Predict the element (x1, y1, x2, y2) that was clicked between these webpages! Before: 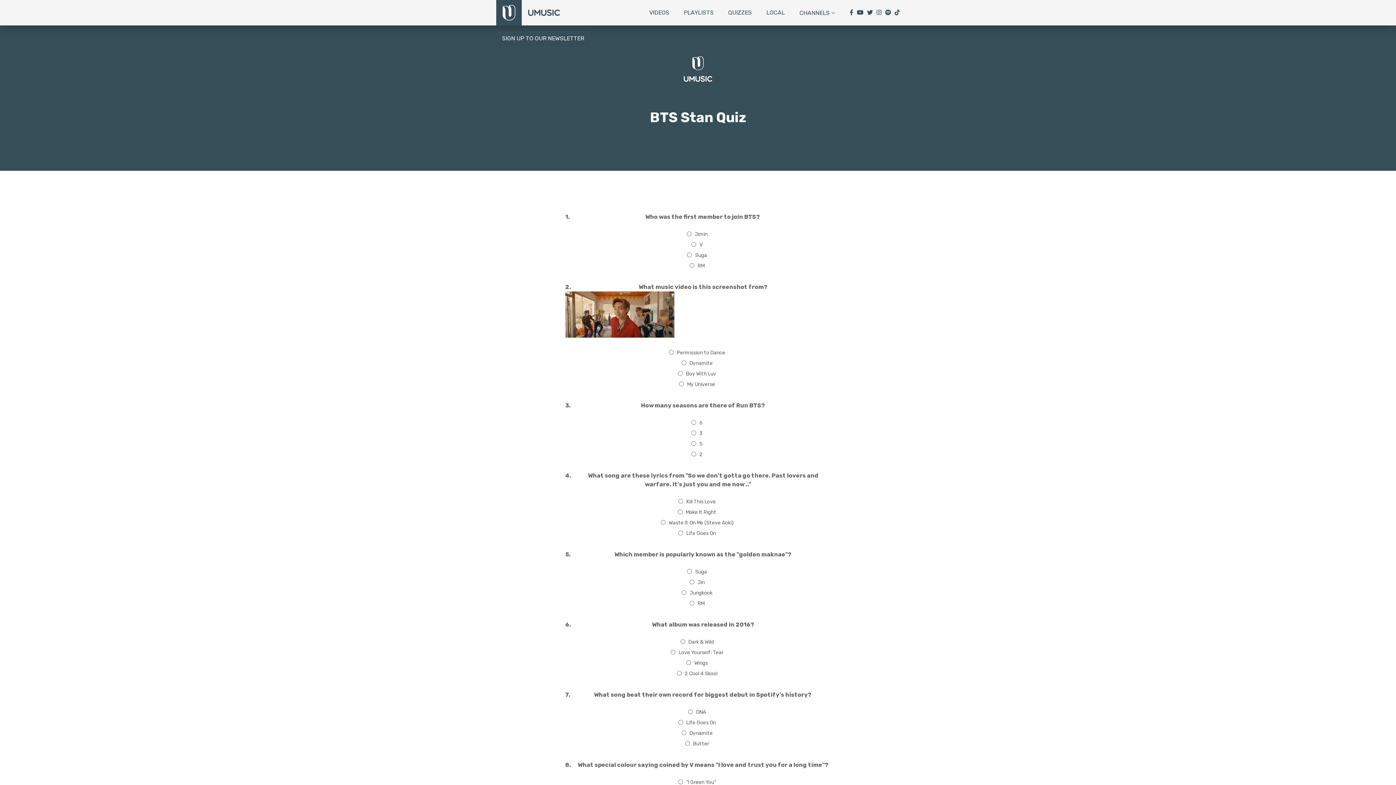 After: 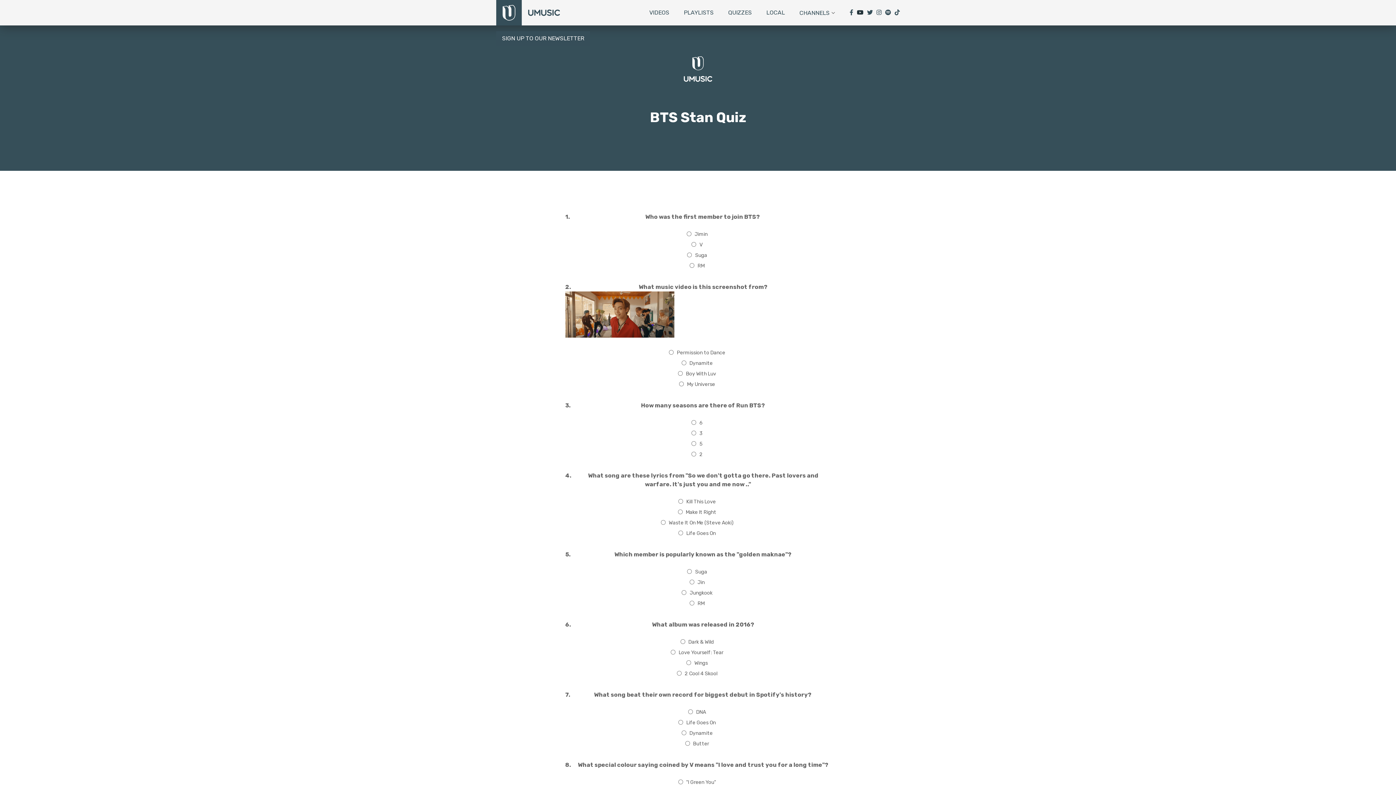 Action: bbox: (857, 8, 863, 15)